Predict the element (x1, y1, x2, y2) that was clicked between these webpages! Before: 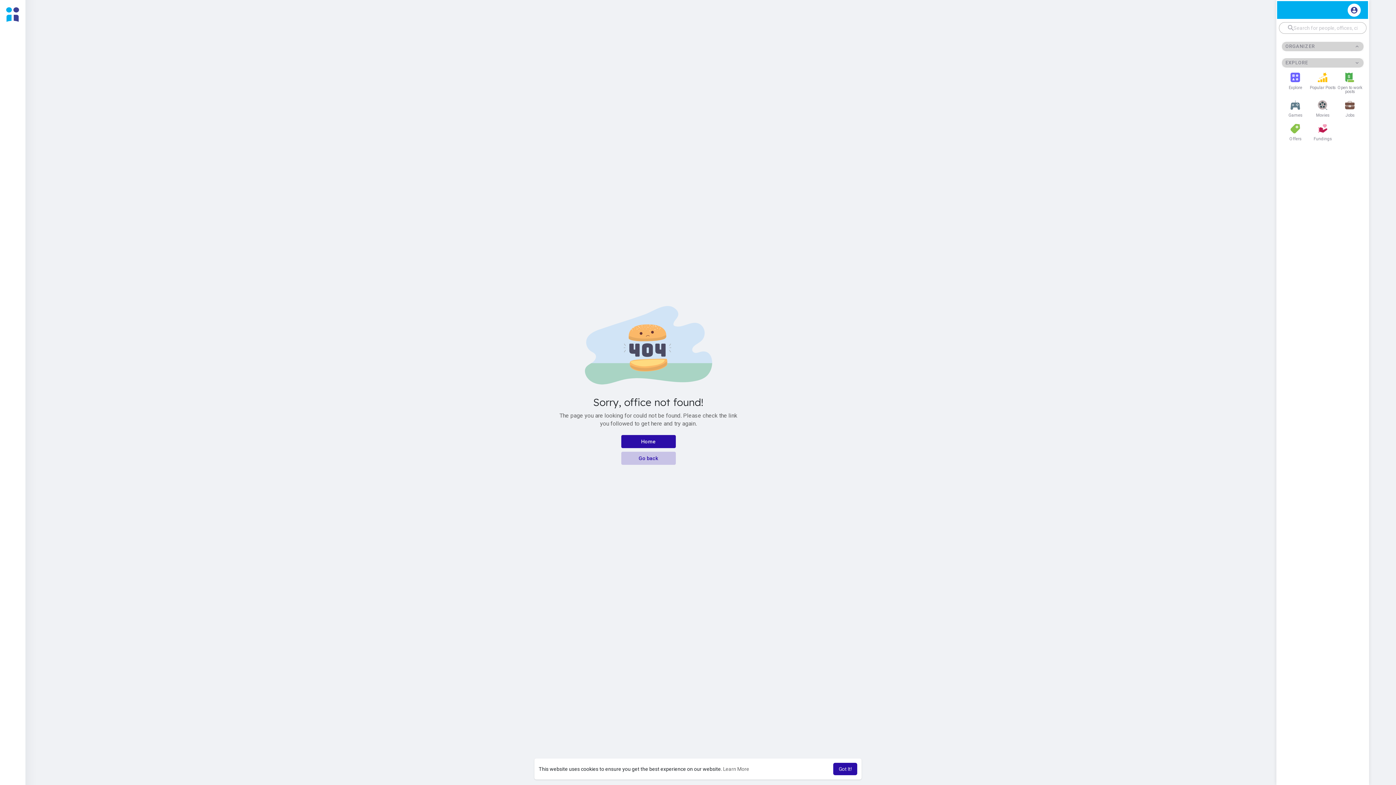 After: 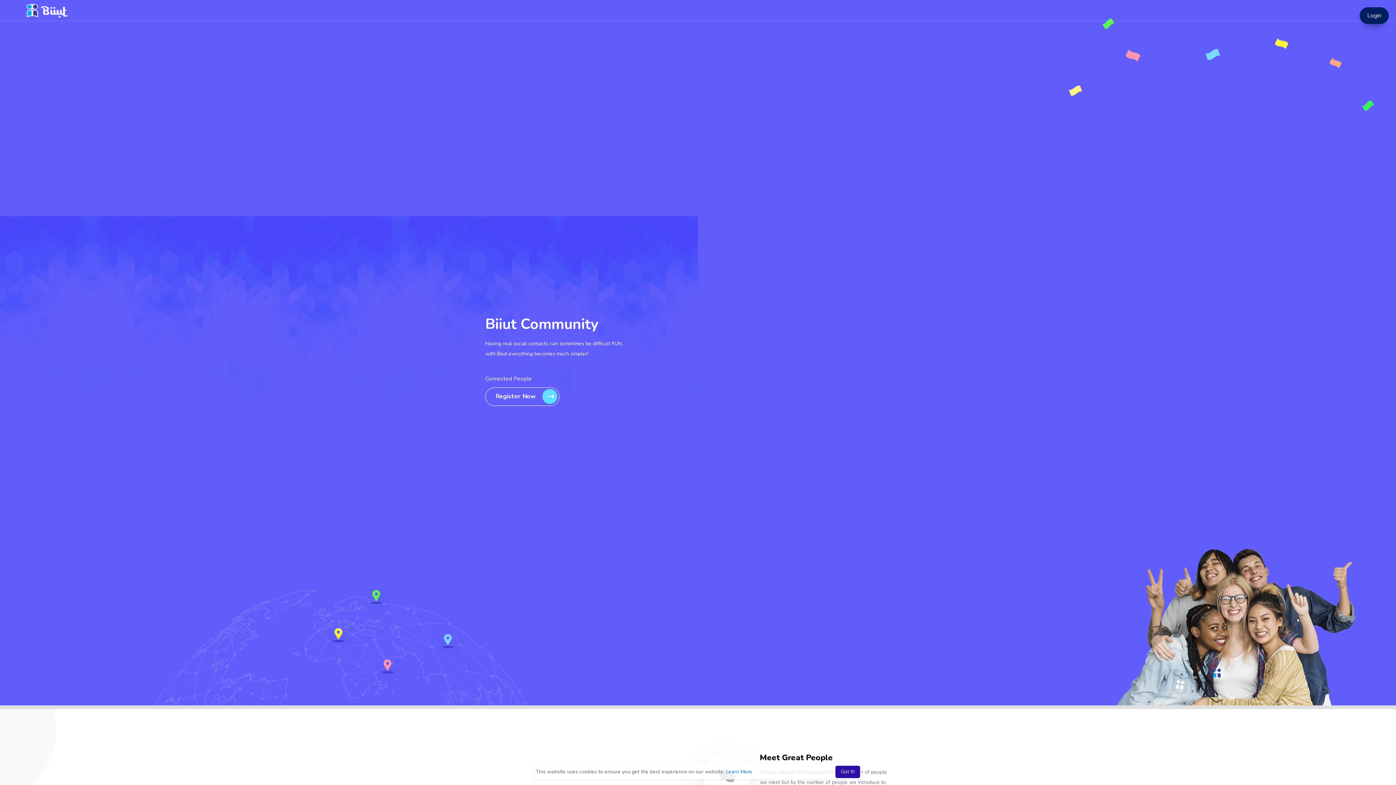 Action: bbox: (3, 5, 21, 23)